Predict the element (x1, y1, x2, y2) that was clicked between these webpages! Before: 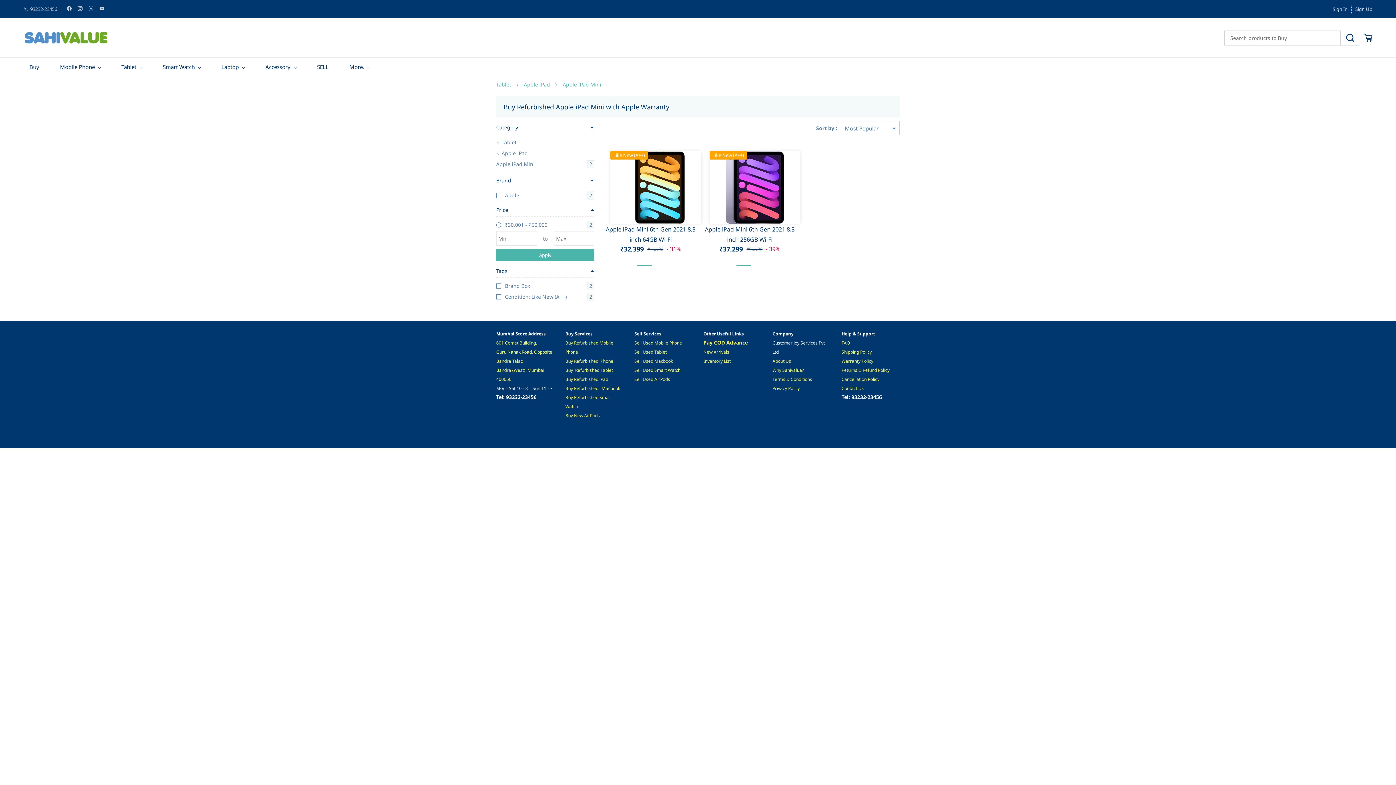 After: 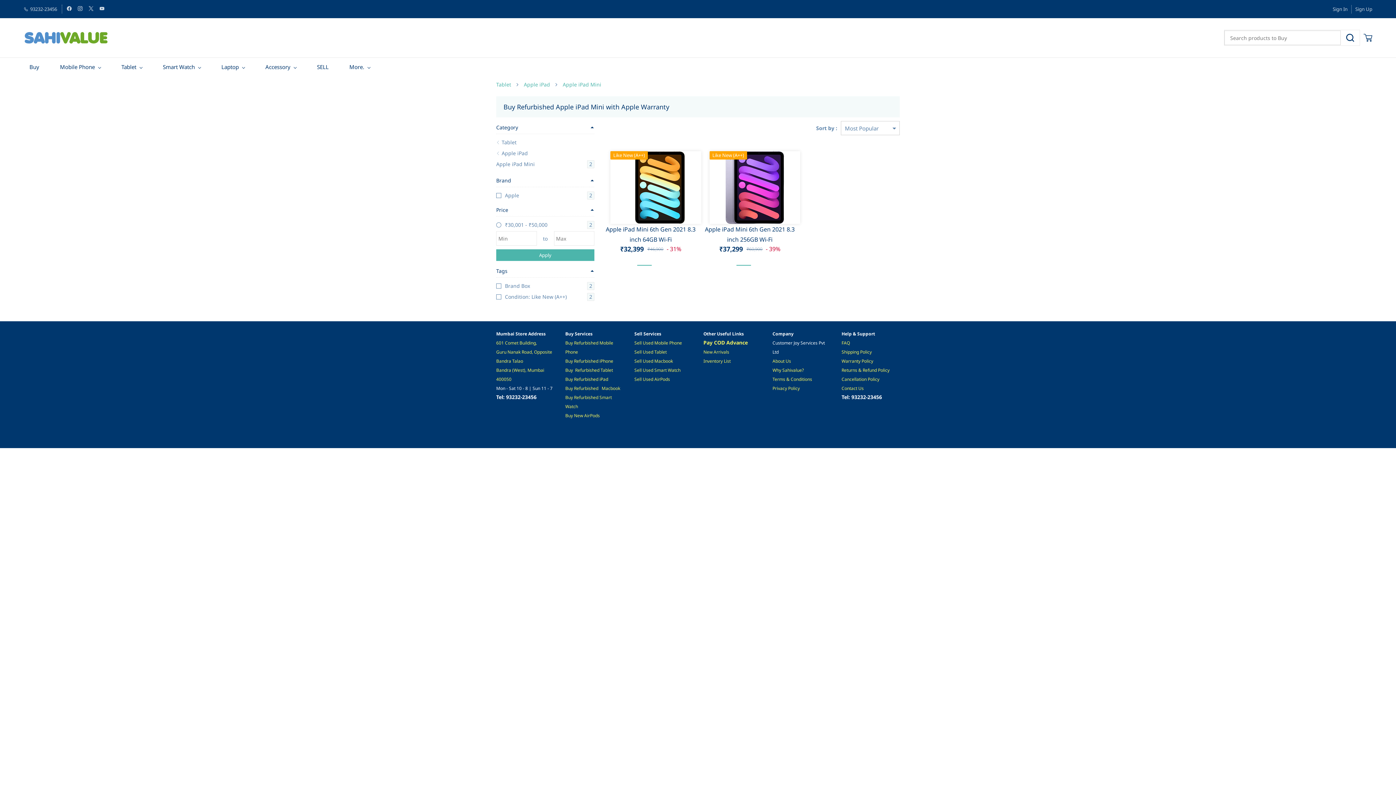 Action: label: 93232-23456 bbox: (23, 4, 57, 13)